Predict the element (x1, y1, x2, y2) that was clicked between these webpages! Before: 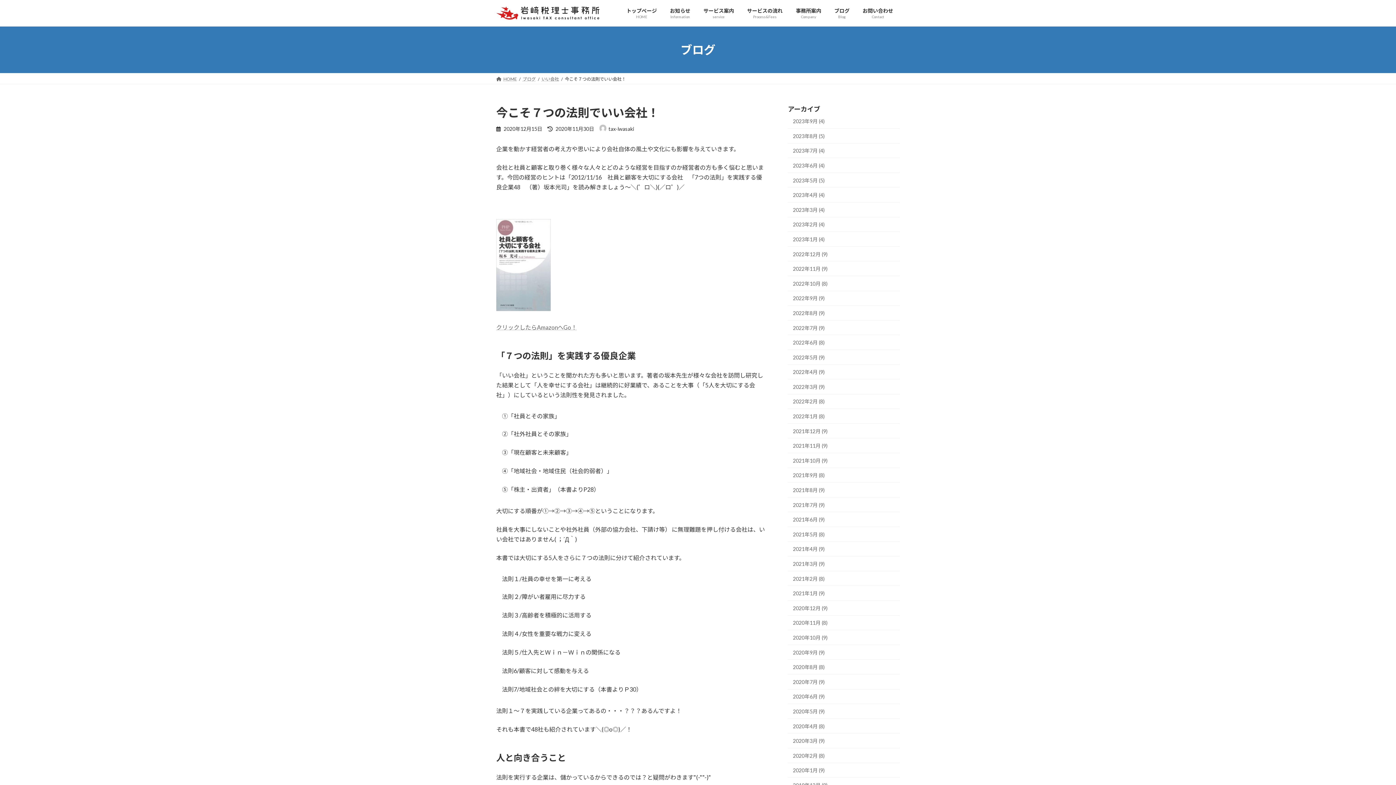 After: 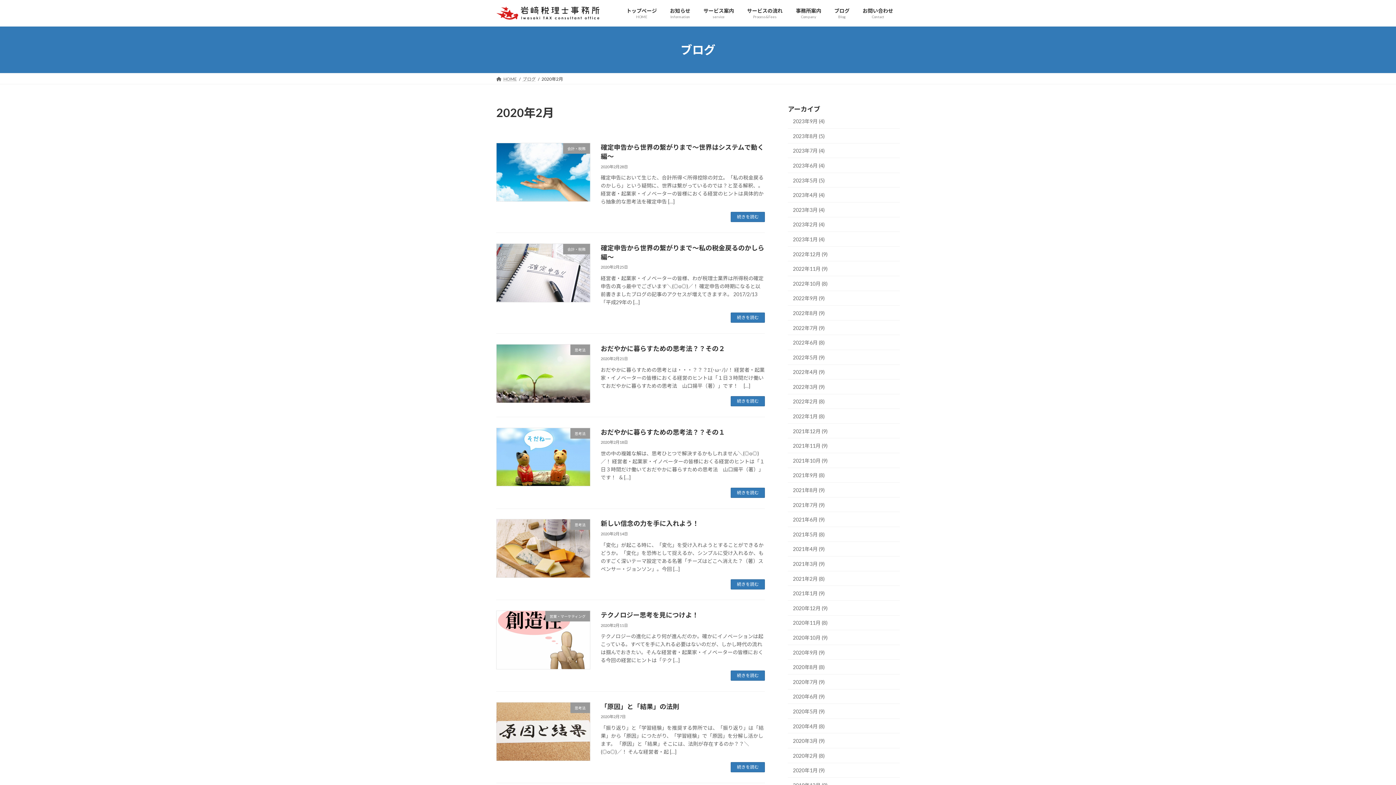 Action: label: 2020年2月 (8) bbox: (788, 748, 900, 763)